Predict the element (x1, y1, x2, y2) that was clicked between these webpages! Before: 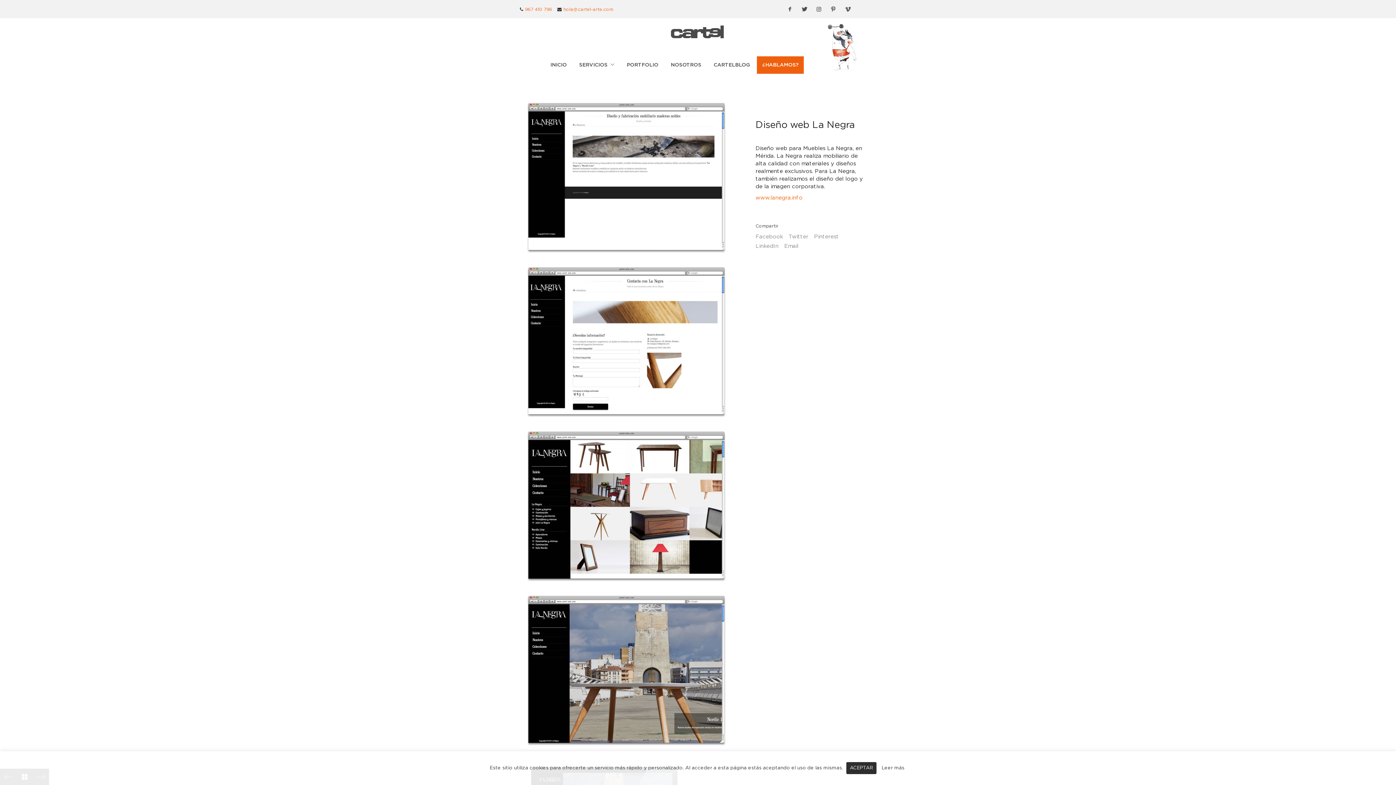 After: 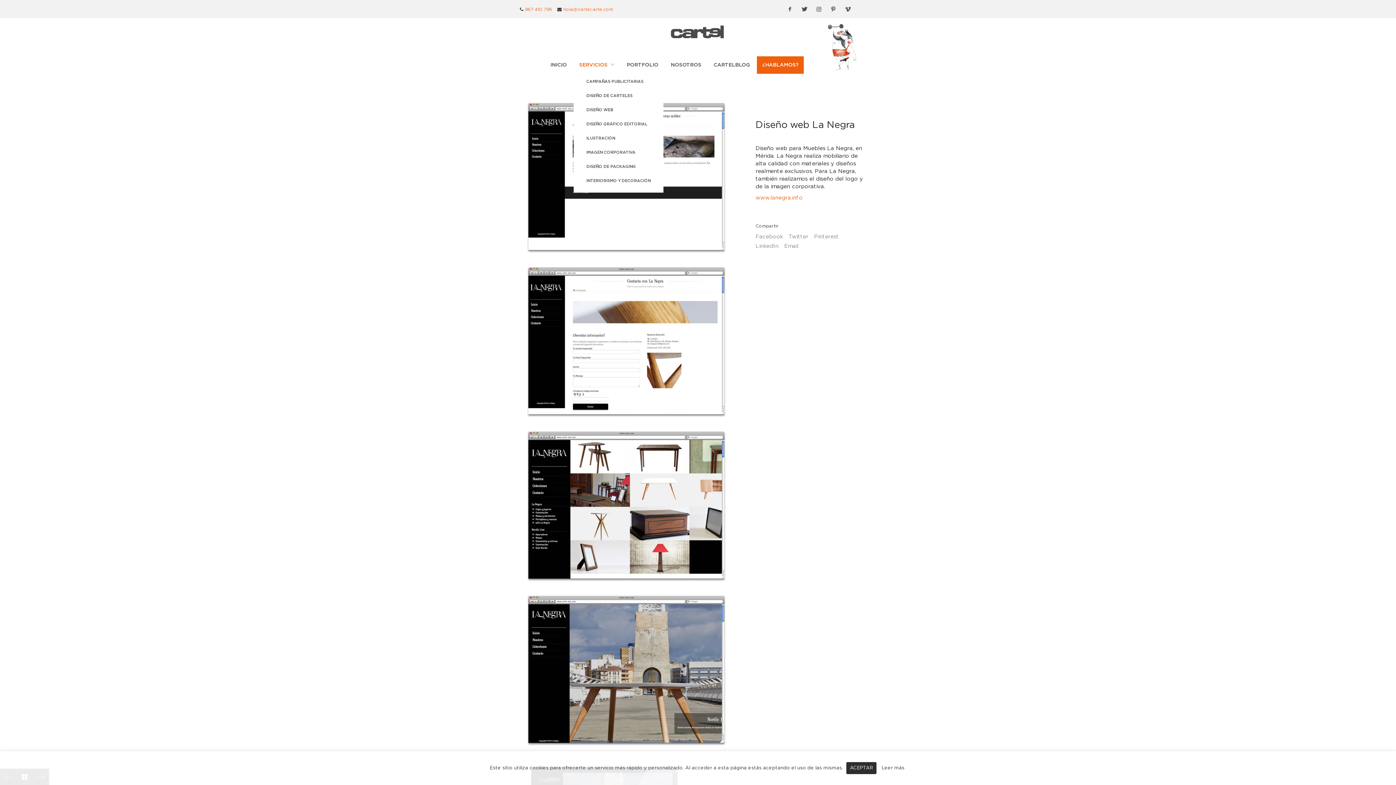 Action: bbox: (575, 58, 618, 72) label: SERVICIOS